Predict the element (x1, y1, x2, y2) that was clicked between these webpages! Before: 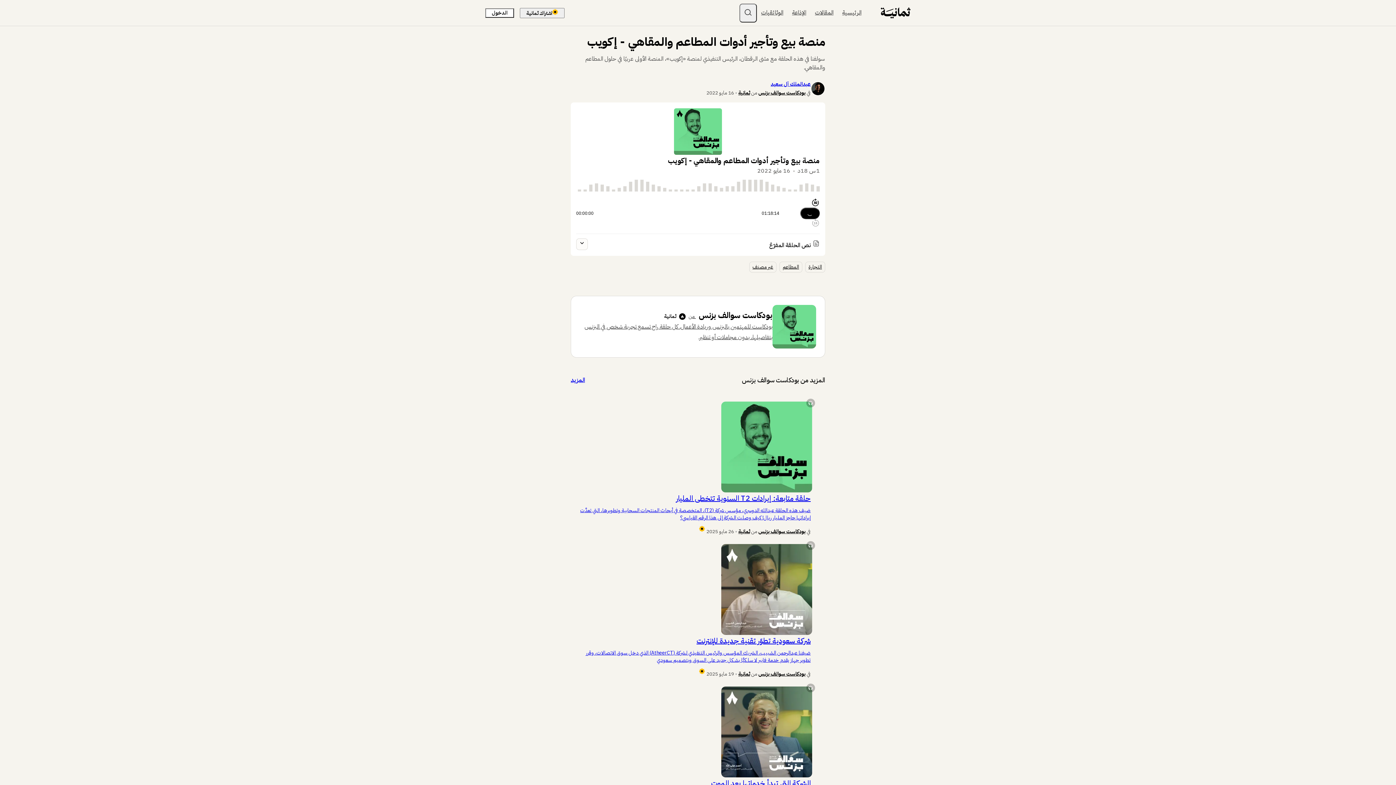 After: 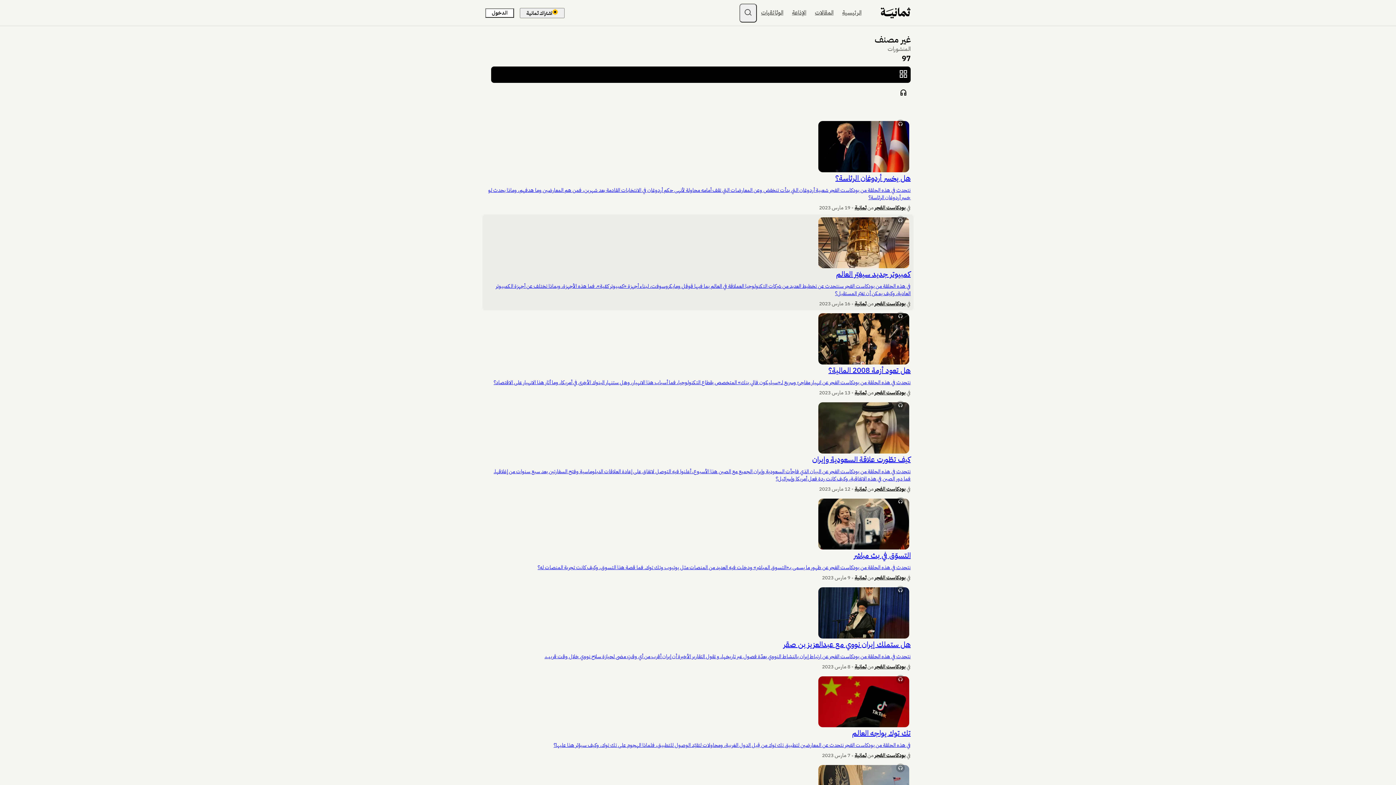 Action: label: غير مصنف bbox: (749, 102, 776, 113)